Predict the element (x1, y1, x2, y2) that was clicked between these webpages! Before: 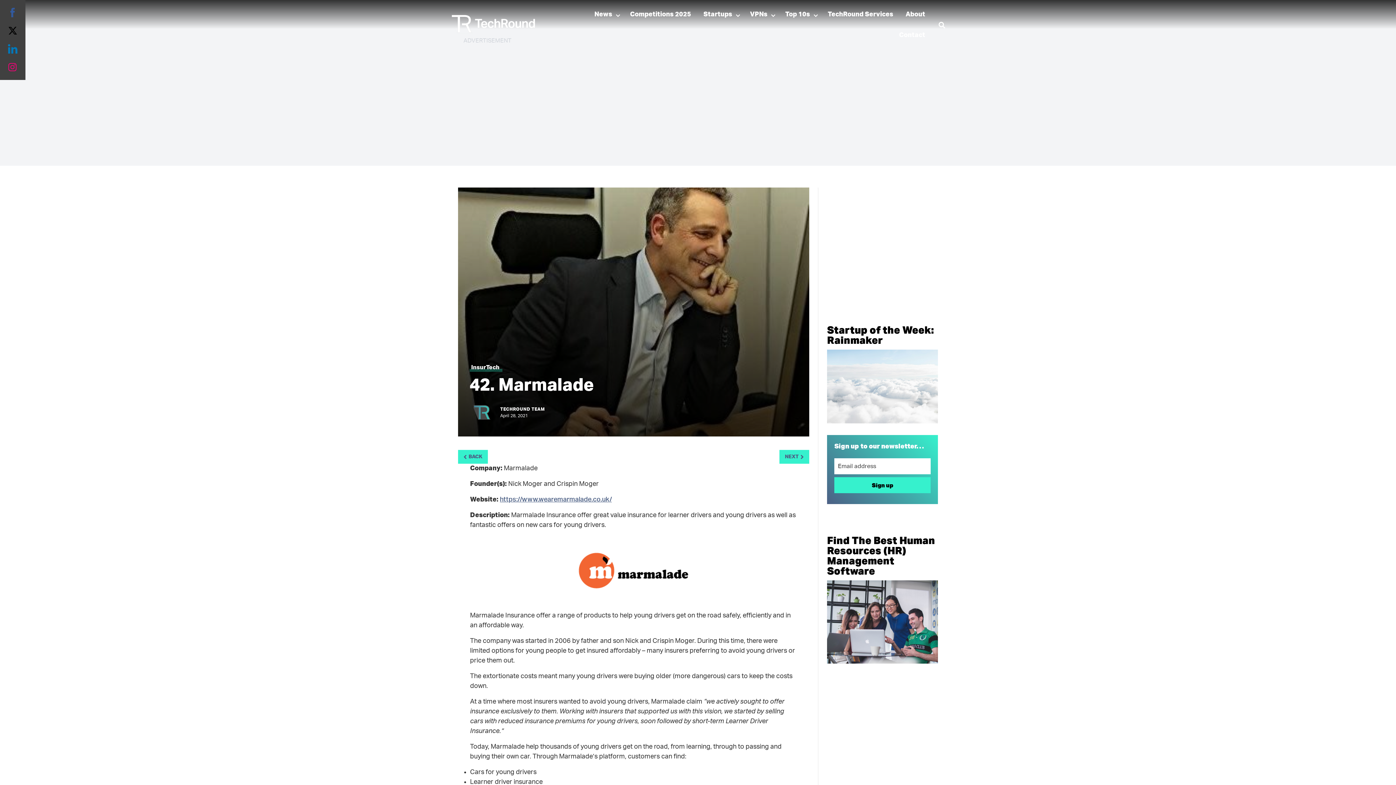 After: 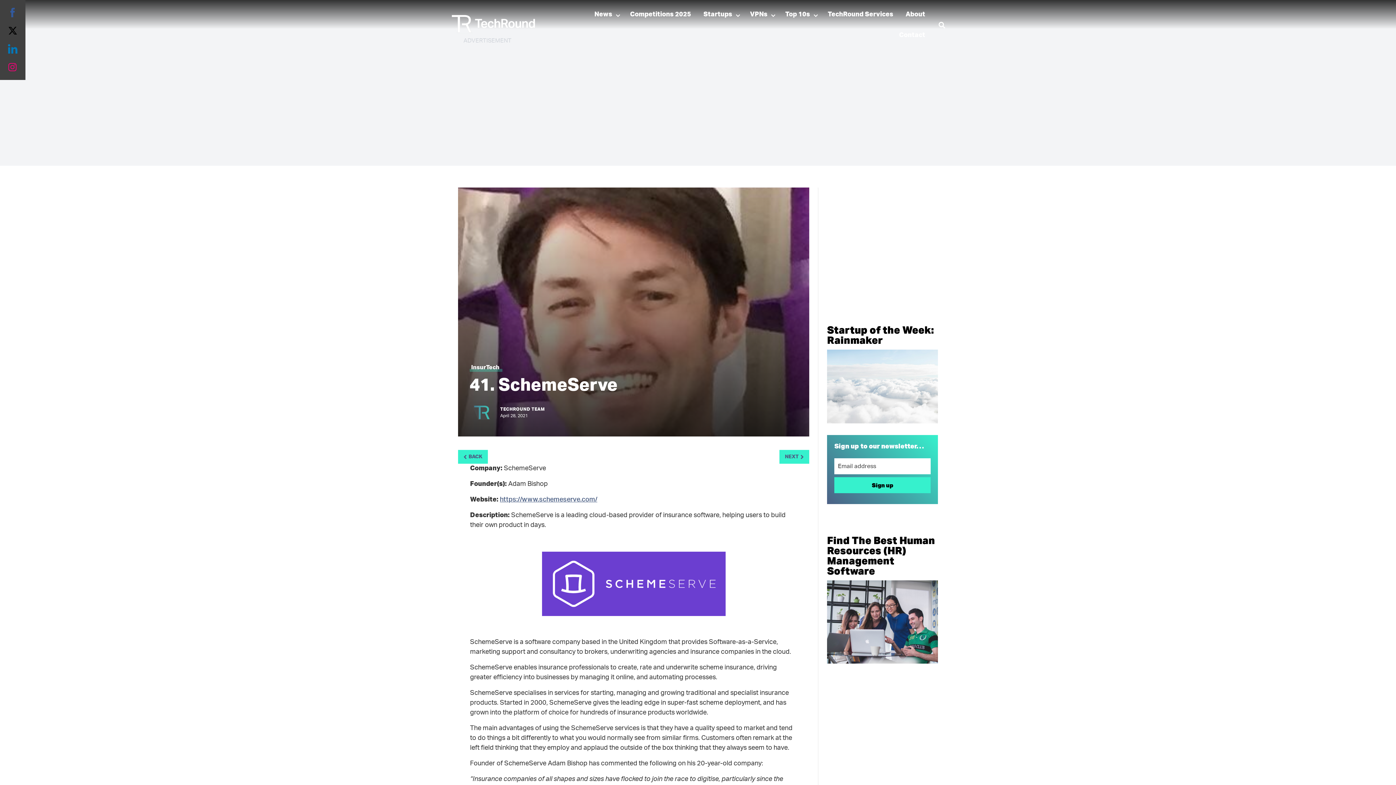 Action: label: NEXT bbox: (779, 450, 809, 464)